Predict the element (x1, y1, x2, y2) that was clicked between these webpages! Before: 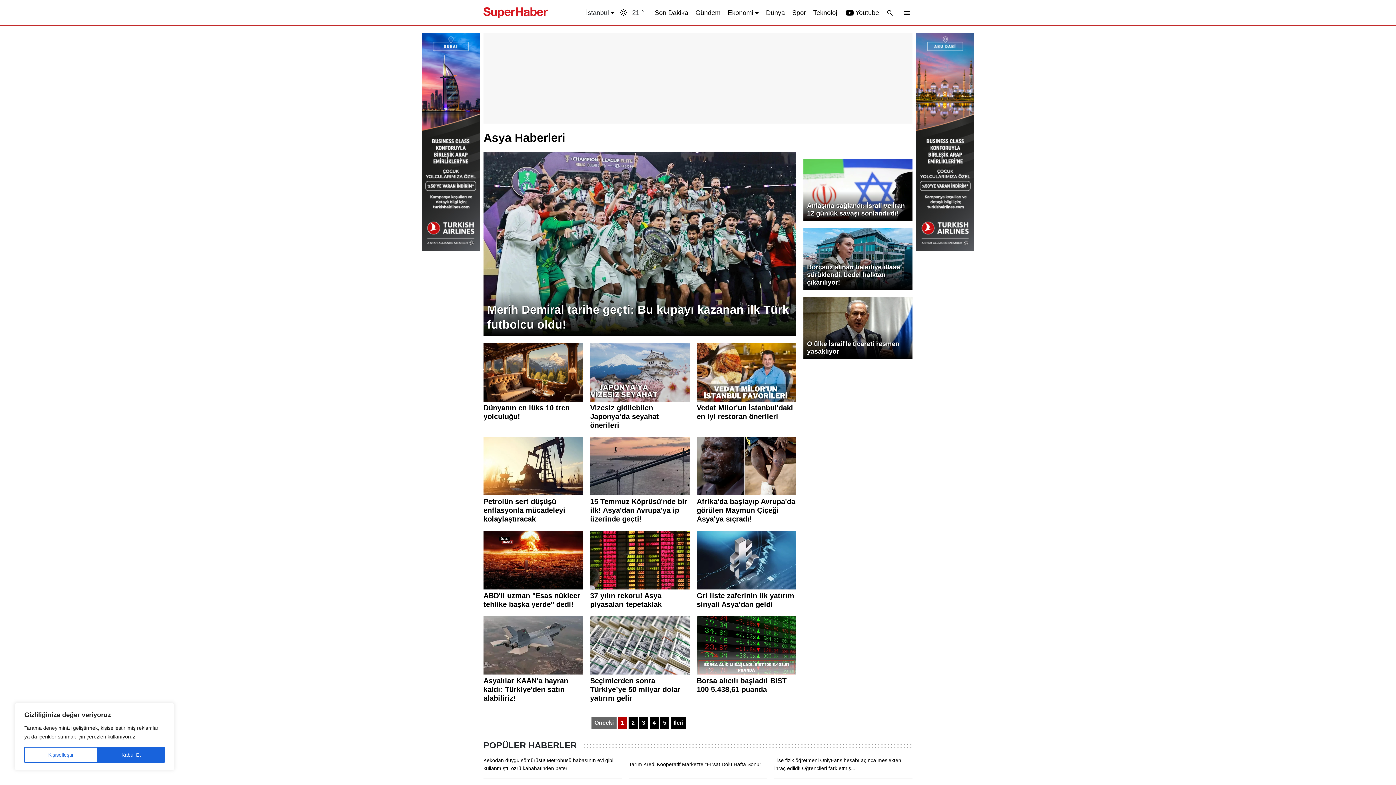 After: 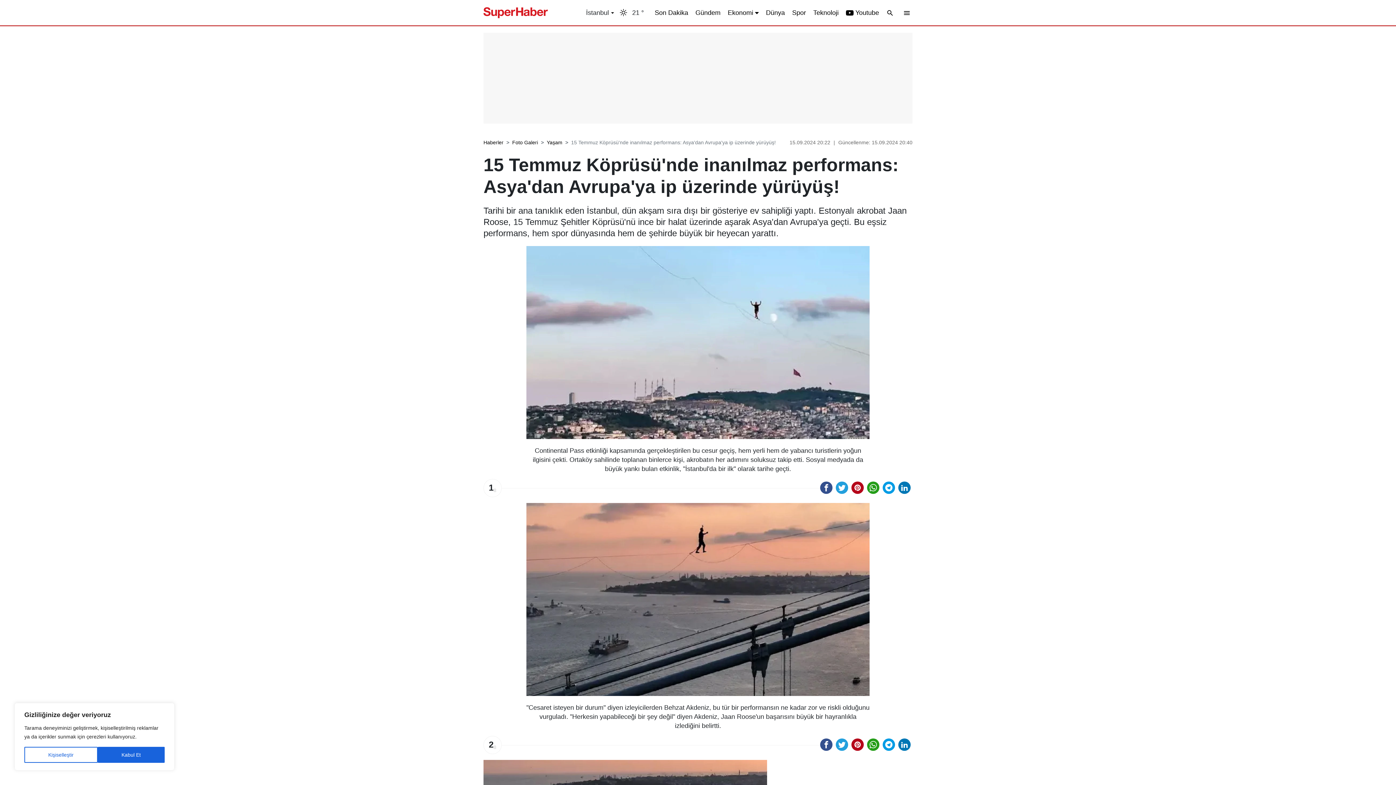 Action: label: 15 Temmuz Köprüsü'nde bir ilk! Asya'dan Avrupa'ya ip üzerinde geçti! bbox: (590, 437, 689, 523)